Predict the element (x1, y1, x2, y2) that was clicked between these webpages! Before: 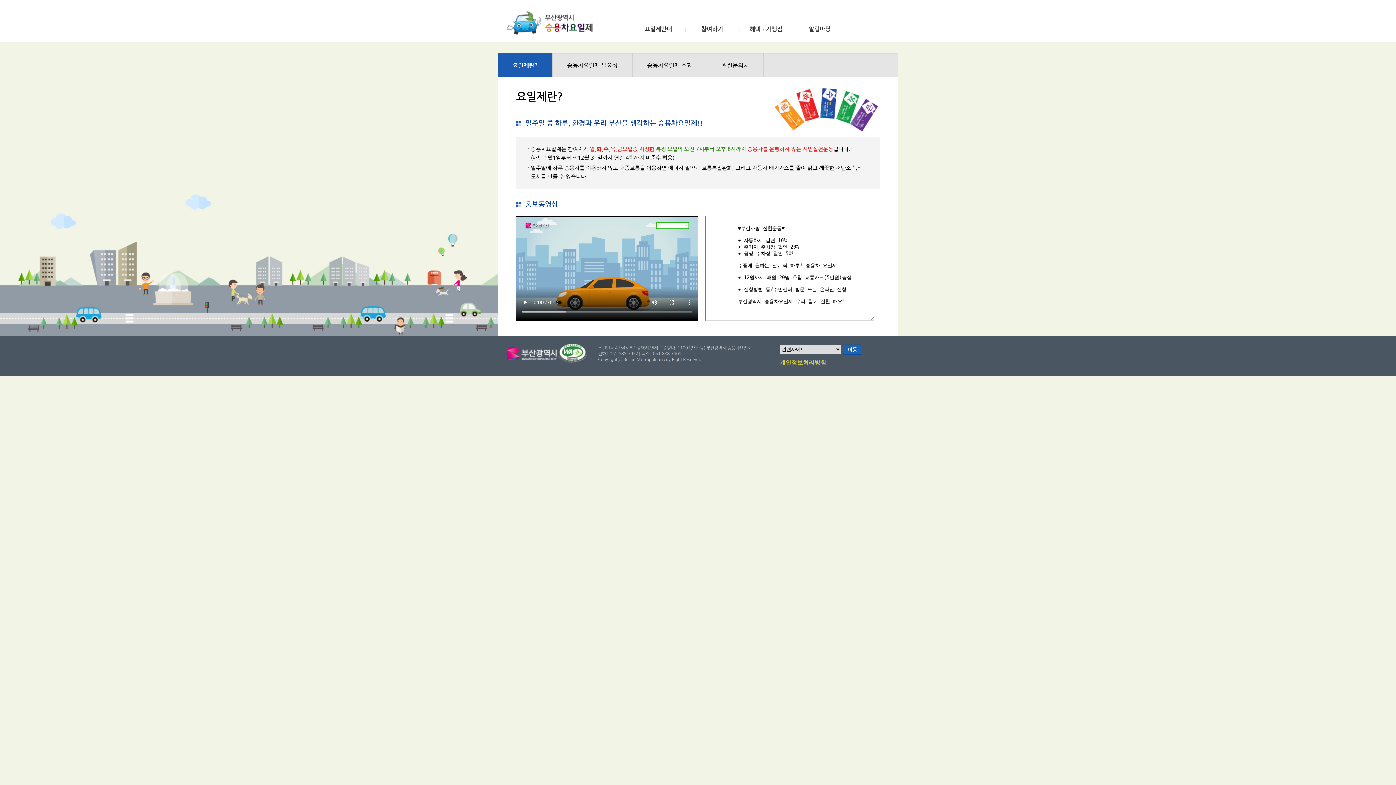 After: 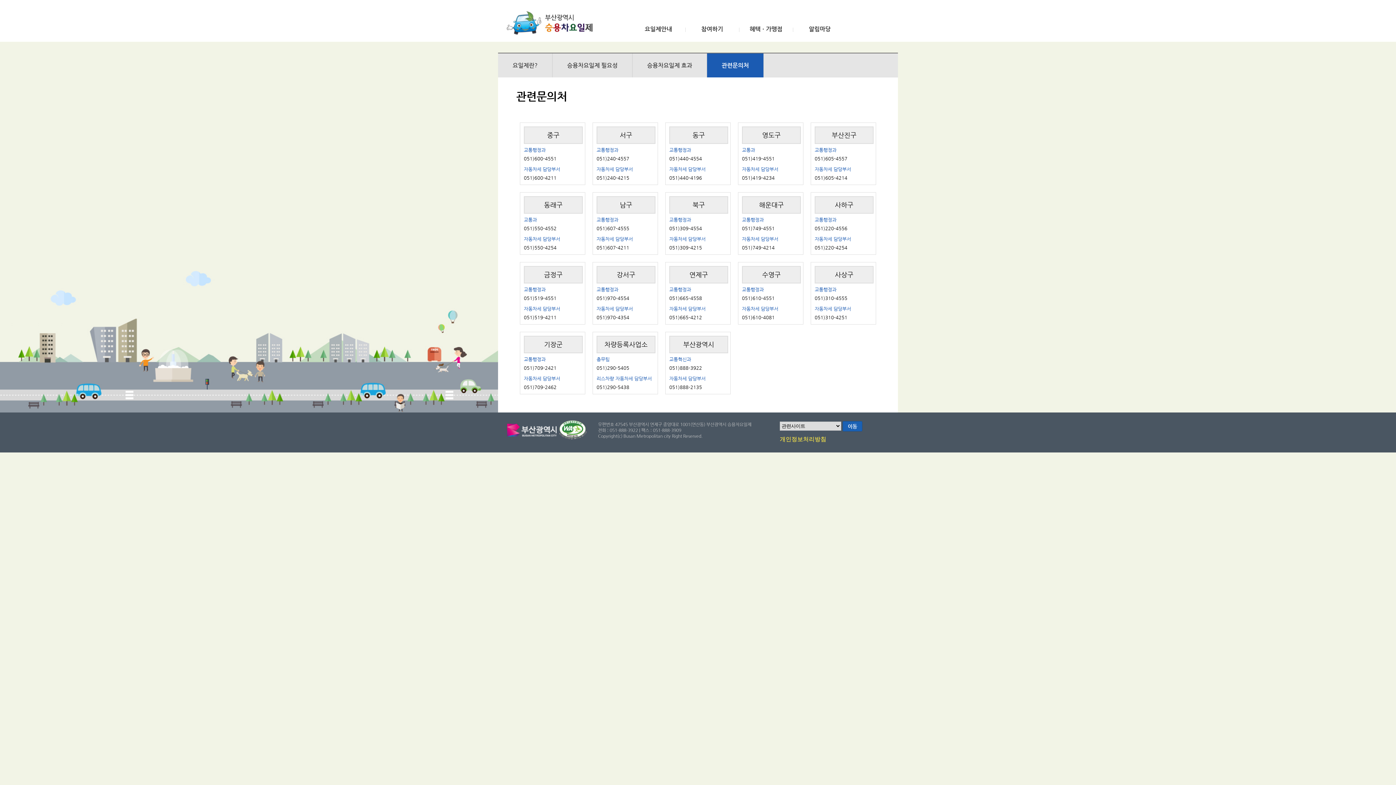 Action: bbox: (721, 61, 749, 68) label: 관련문의처